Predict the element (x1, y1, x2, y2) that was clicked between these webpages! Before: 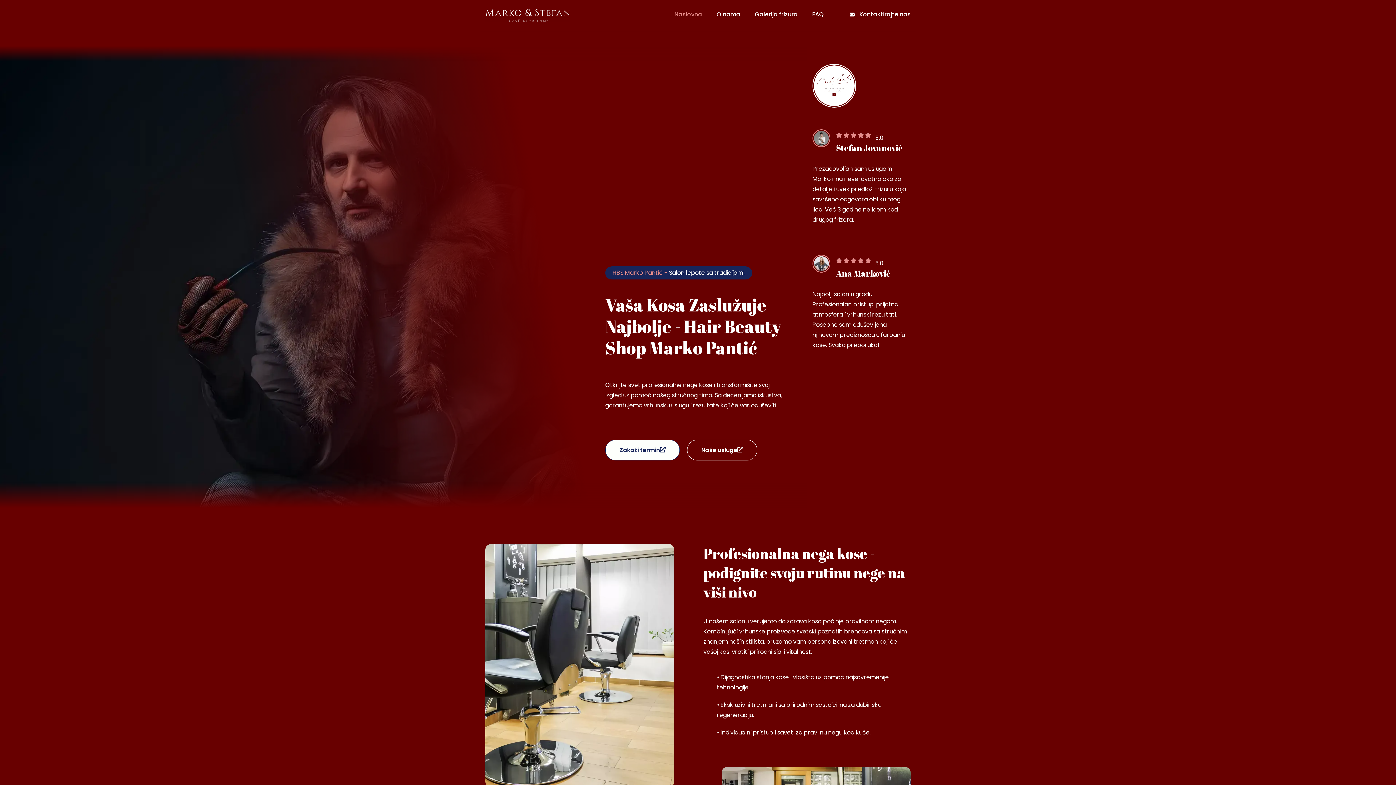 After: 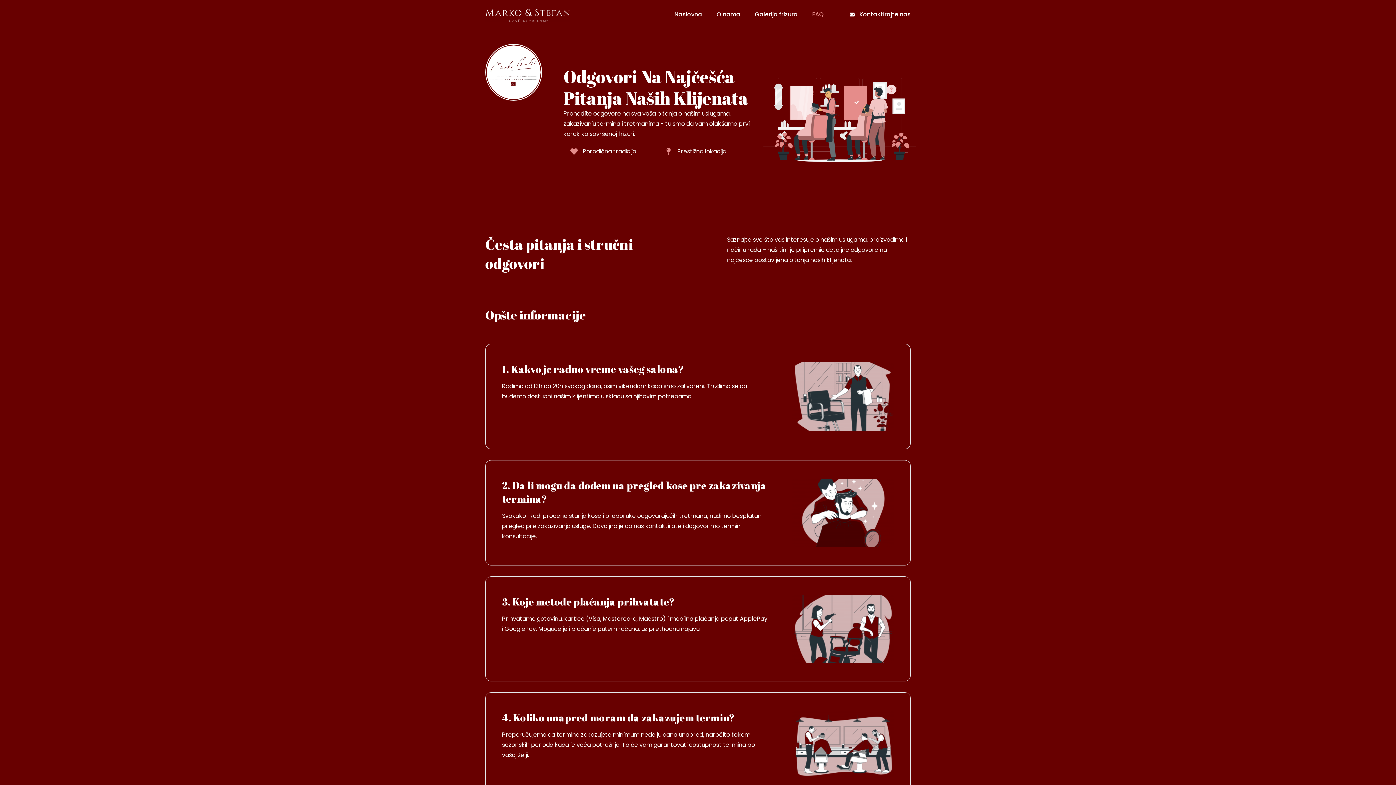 Action: bbox: (805, 5, 831, 23) label: FAQ